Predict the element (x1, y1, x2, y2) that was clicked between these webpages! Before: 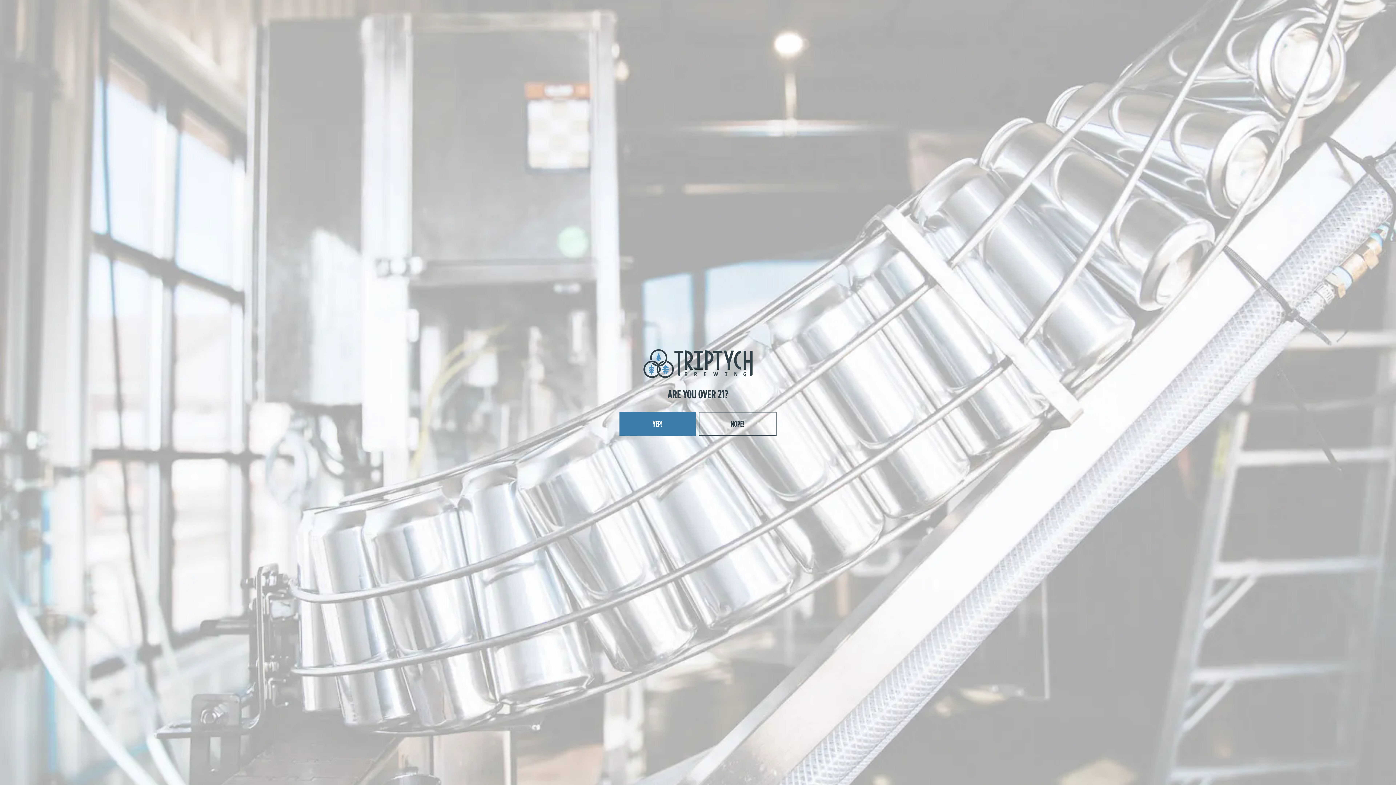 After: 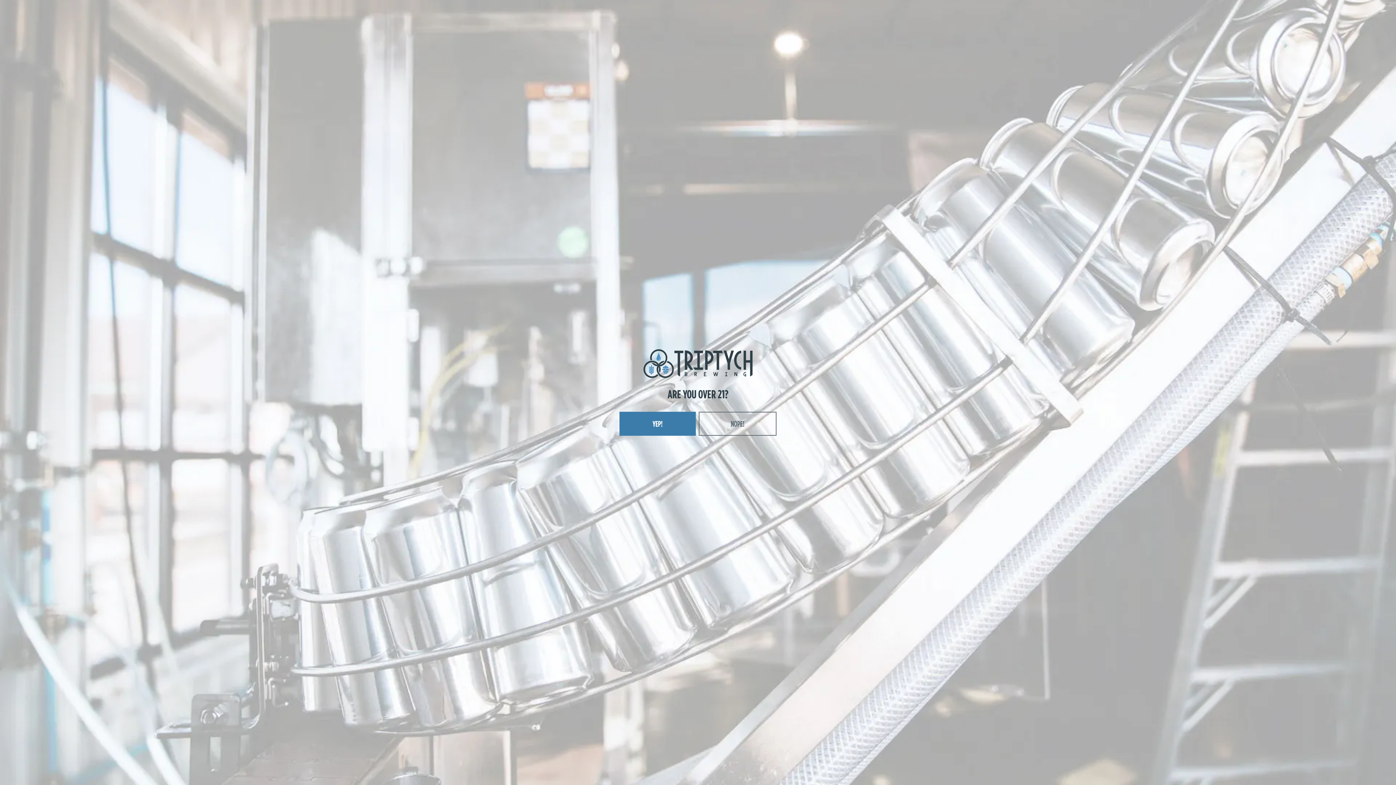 Action: label: NOPE! bbox: (698, 411, 776, 435)